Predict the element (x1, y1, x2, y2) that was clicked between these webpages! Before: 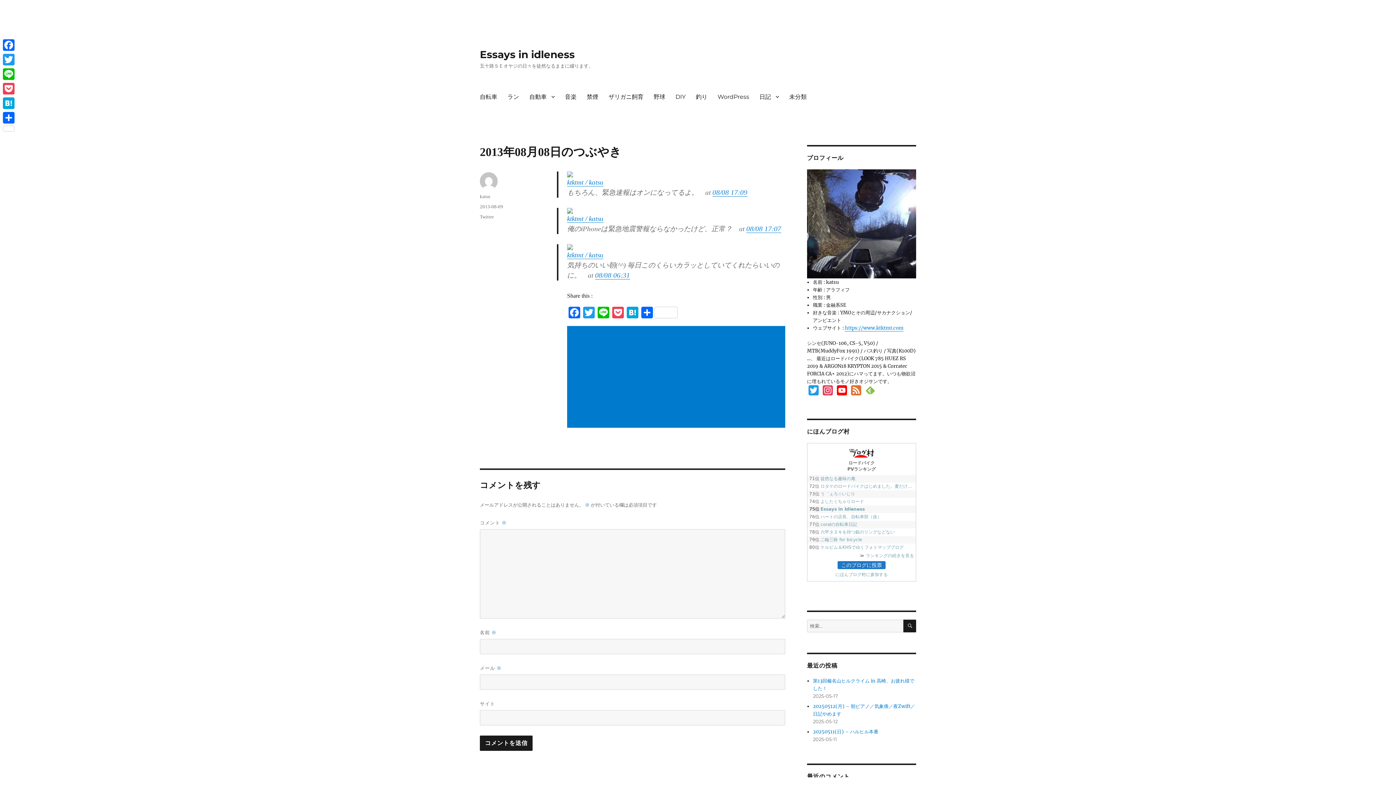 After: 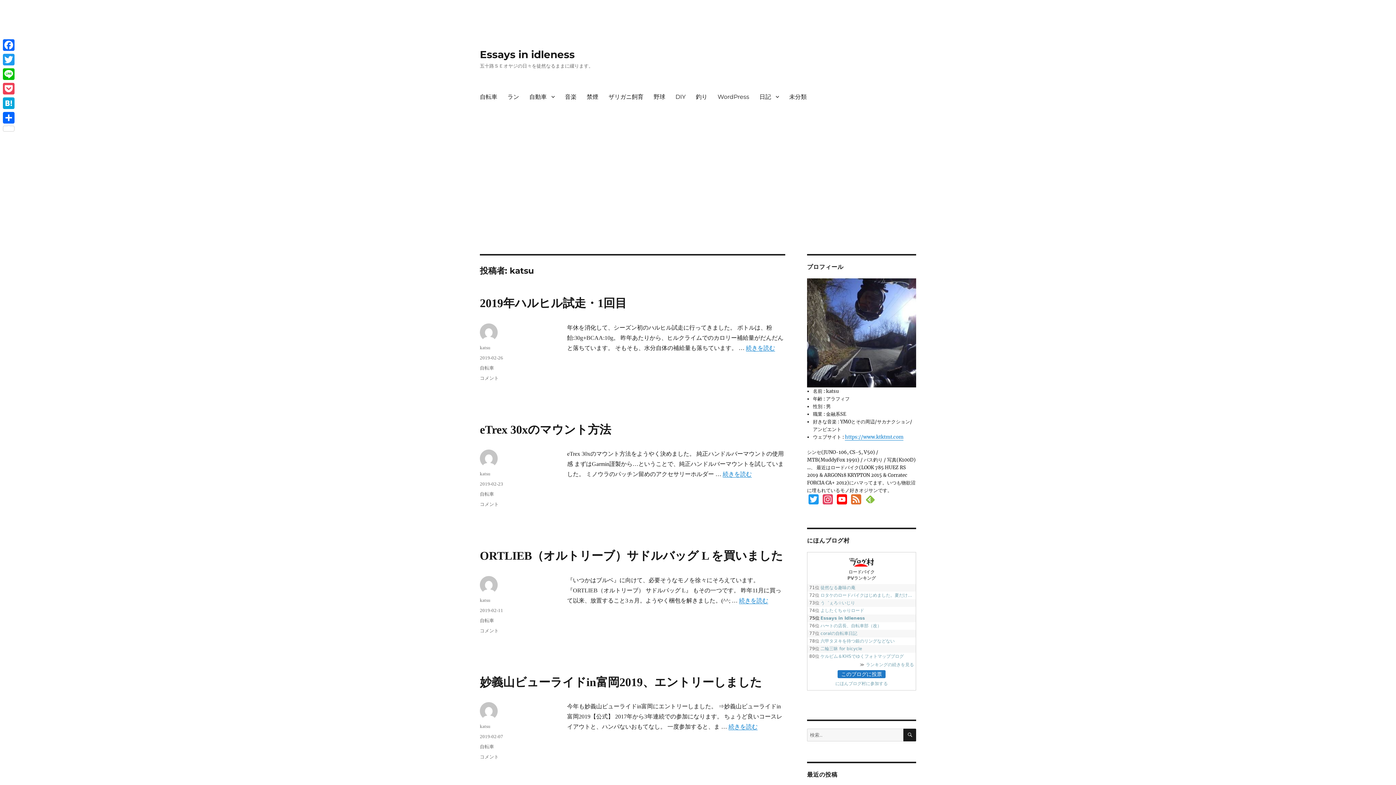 Action: label: katsu bbox: (480, 193, 490, 199)